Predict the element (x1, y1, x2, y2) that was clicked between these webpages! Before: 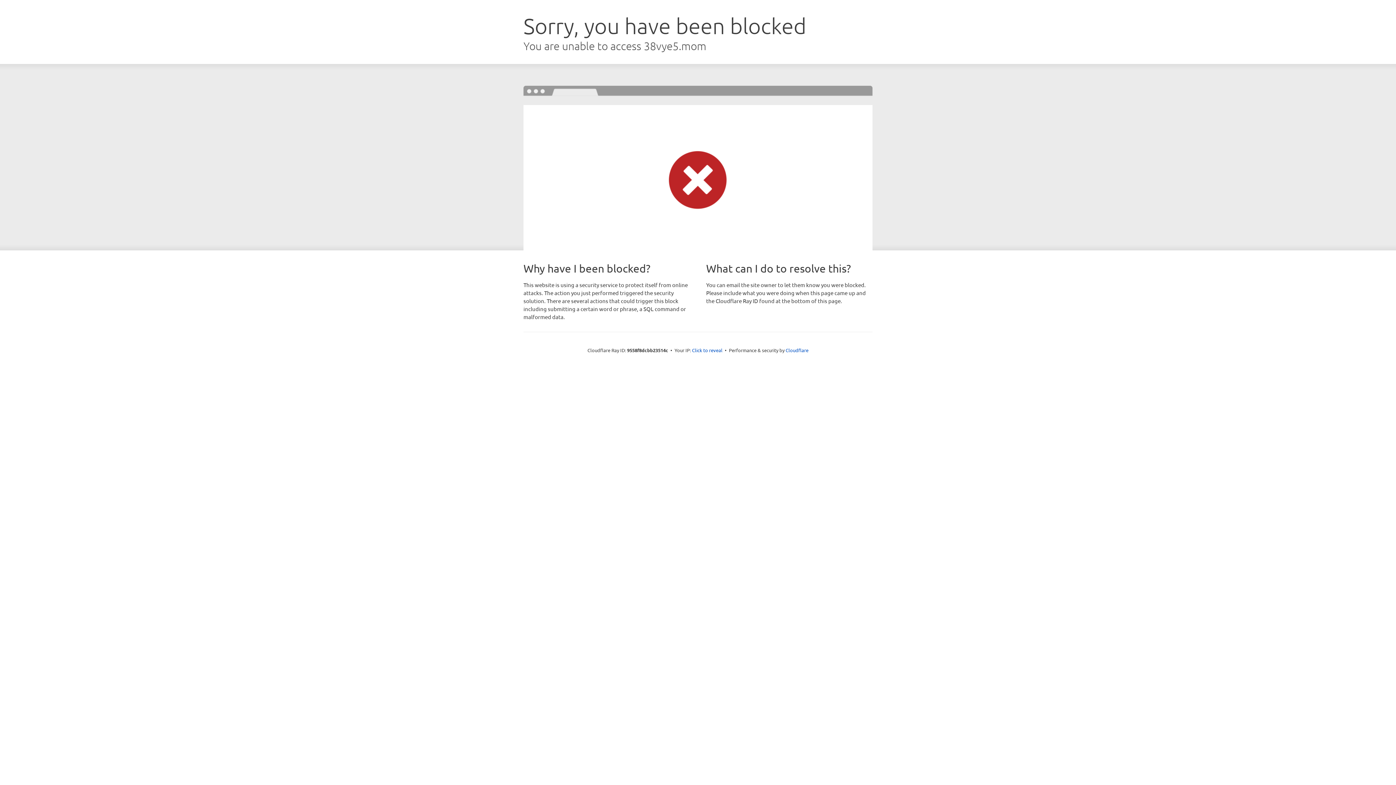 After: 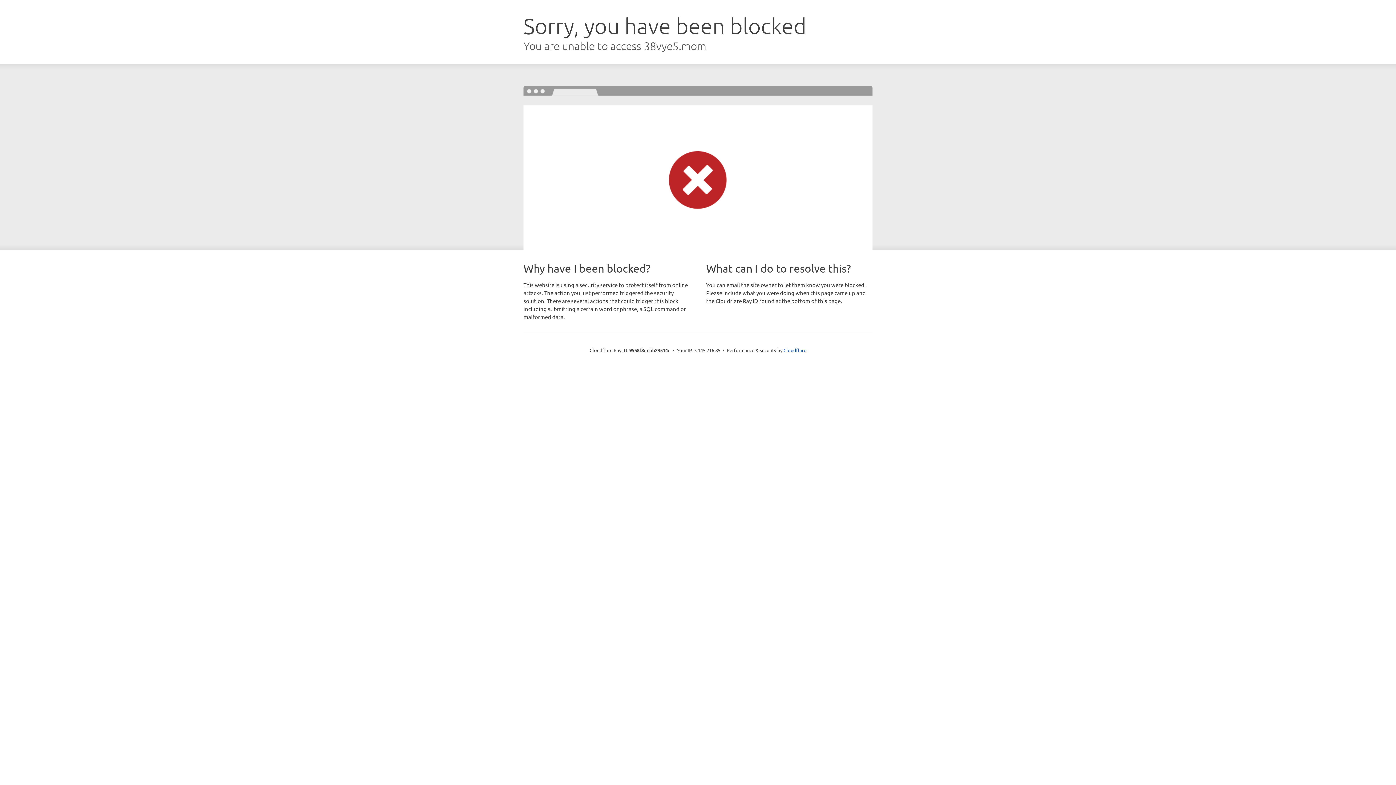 Action: bbox: (692, 346, 722, 353) label: Click to reveal